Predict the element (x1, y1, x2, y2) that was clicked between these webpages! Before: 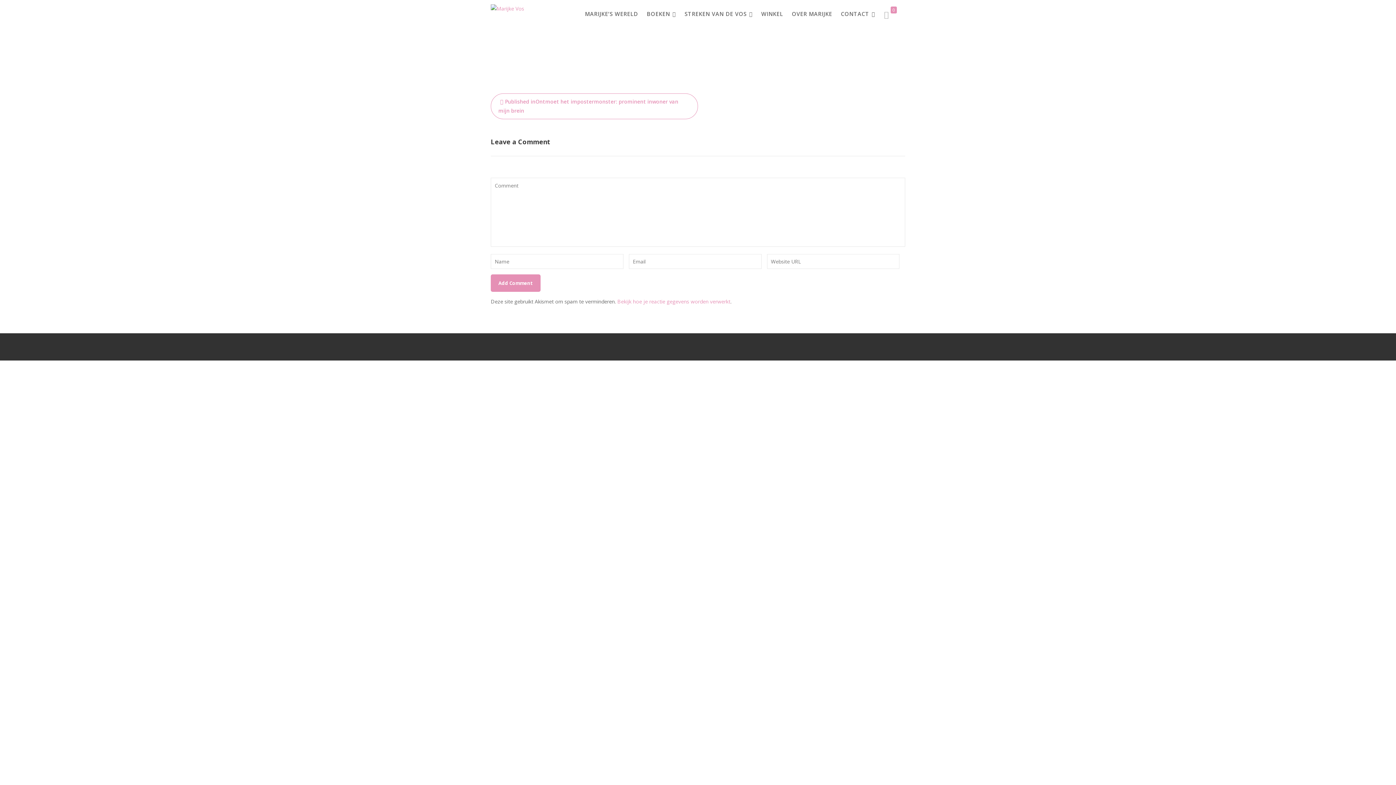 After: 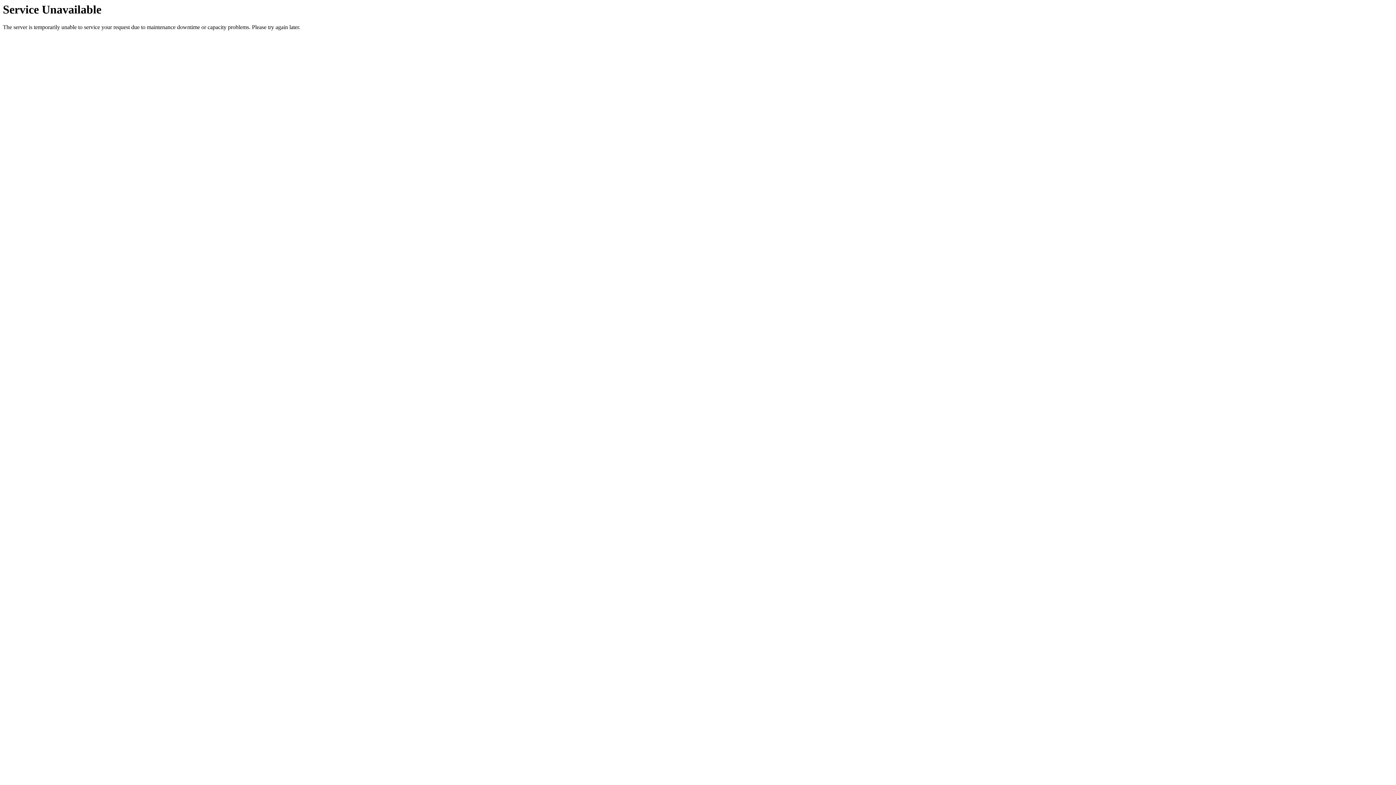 Action: bbox: (757, 0, 786, 27) label: WINKEL